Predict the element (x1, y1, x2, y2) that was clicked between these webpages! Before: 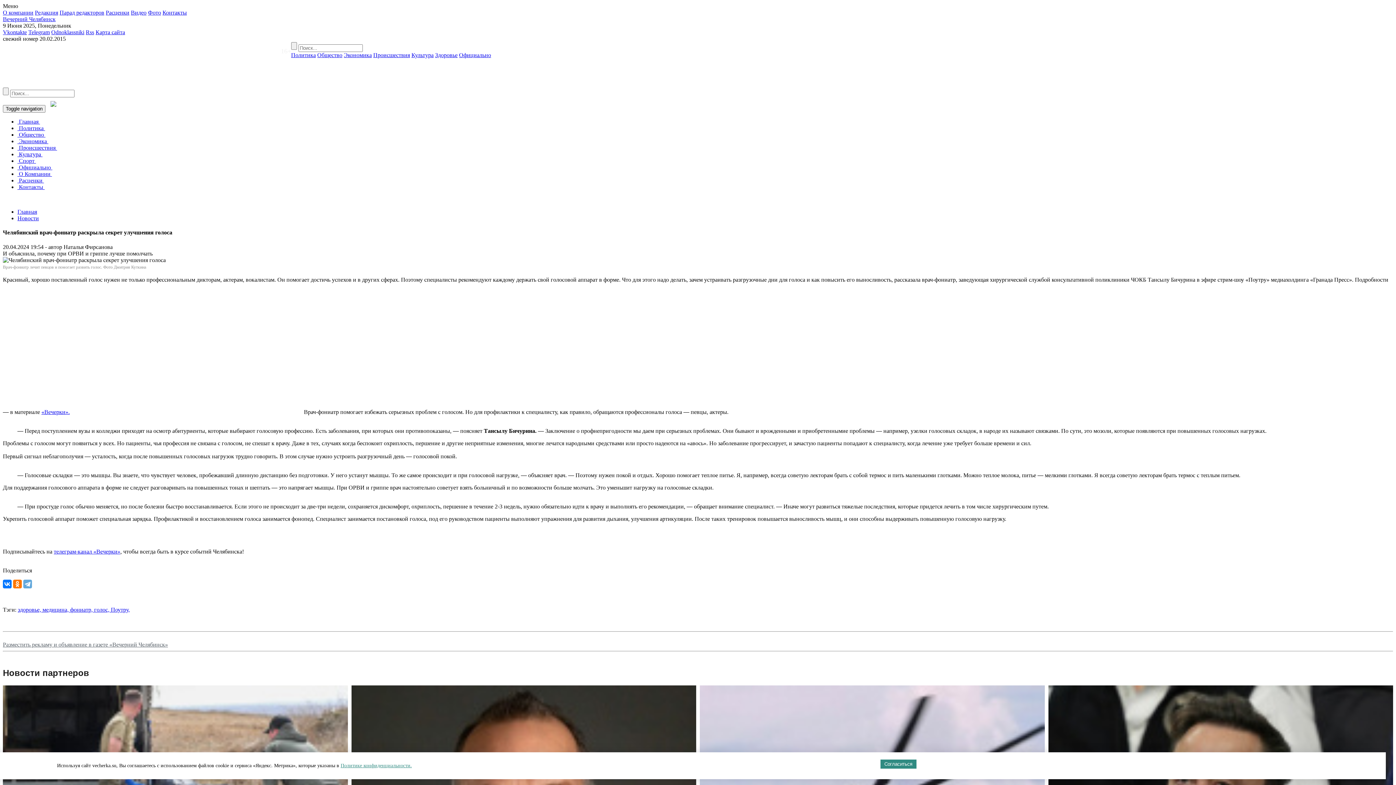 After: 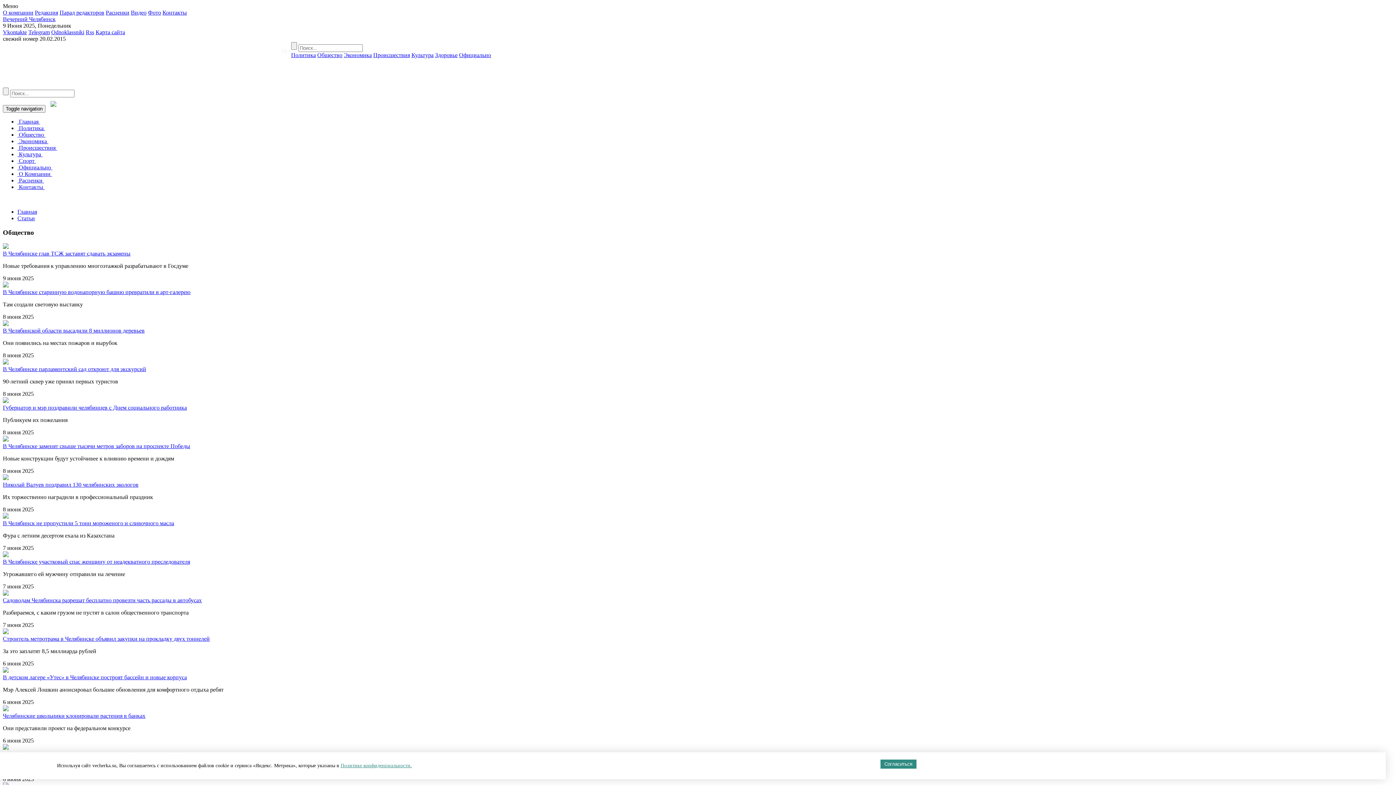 Action: bbox: (17, 131, 45, 137) label:  Общество 